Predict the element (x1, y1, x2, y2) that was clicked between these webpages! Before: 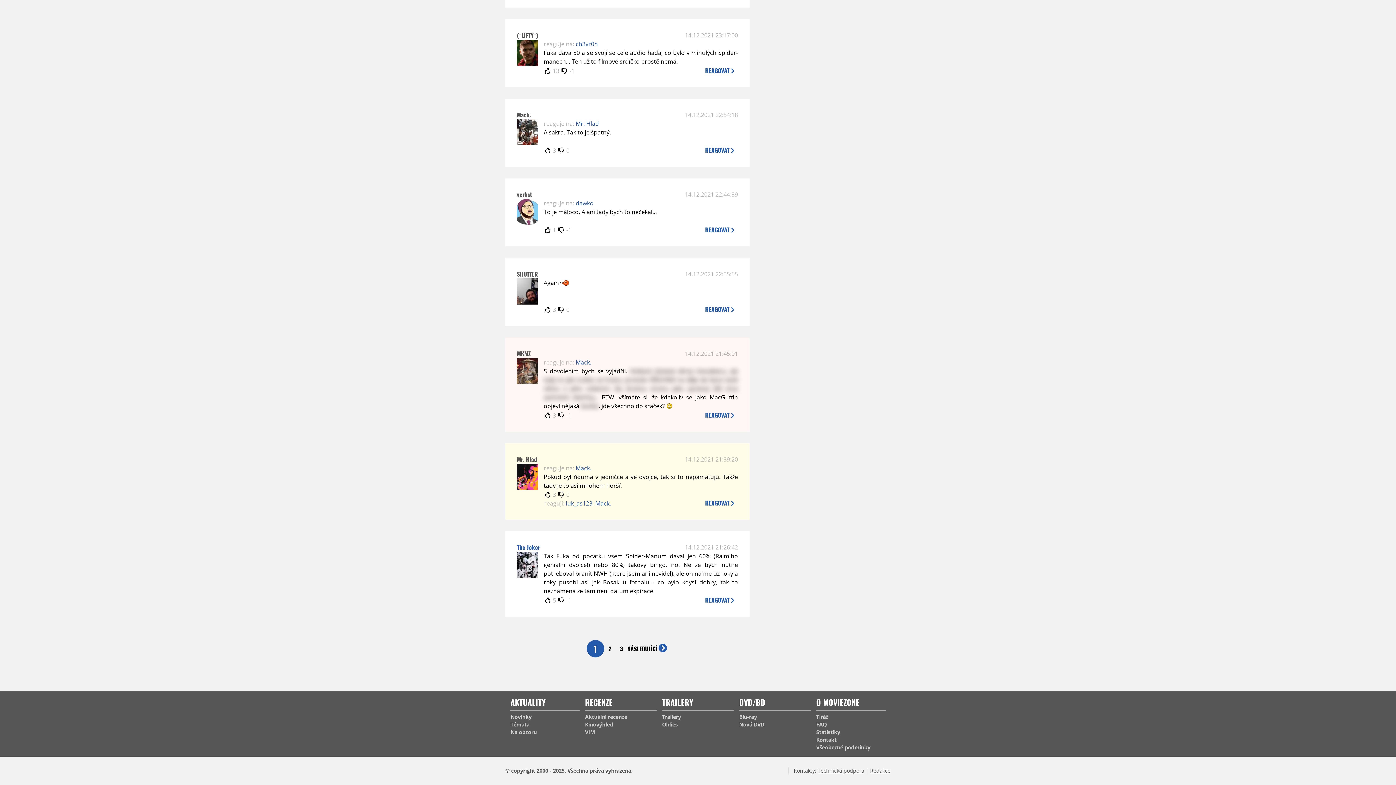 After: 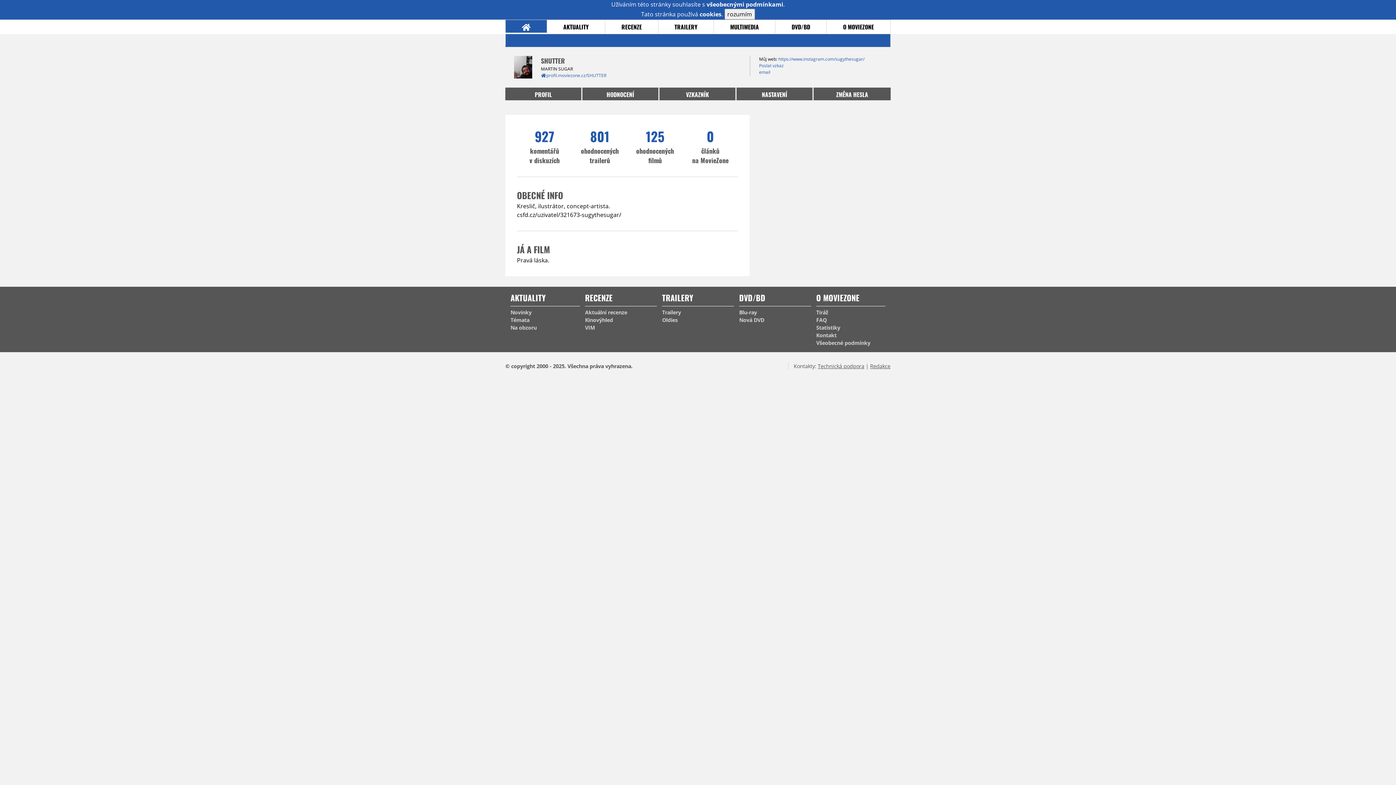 Action: bbox: (517, 269, 538, 278) label: SHUTTER